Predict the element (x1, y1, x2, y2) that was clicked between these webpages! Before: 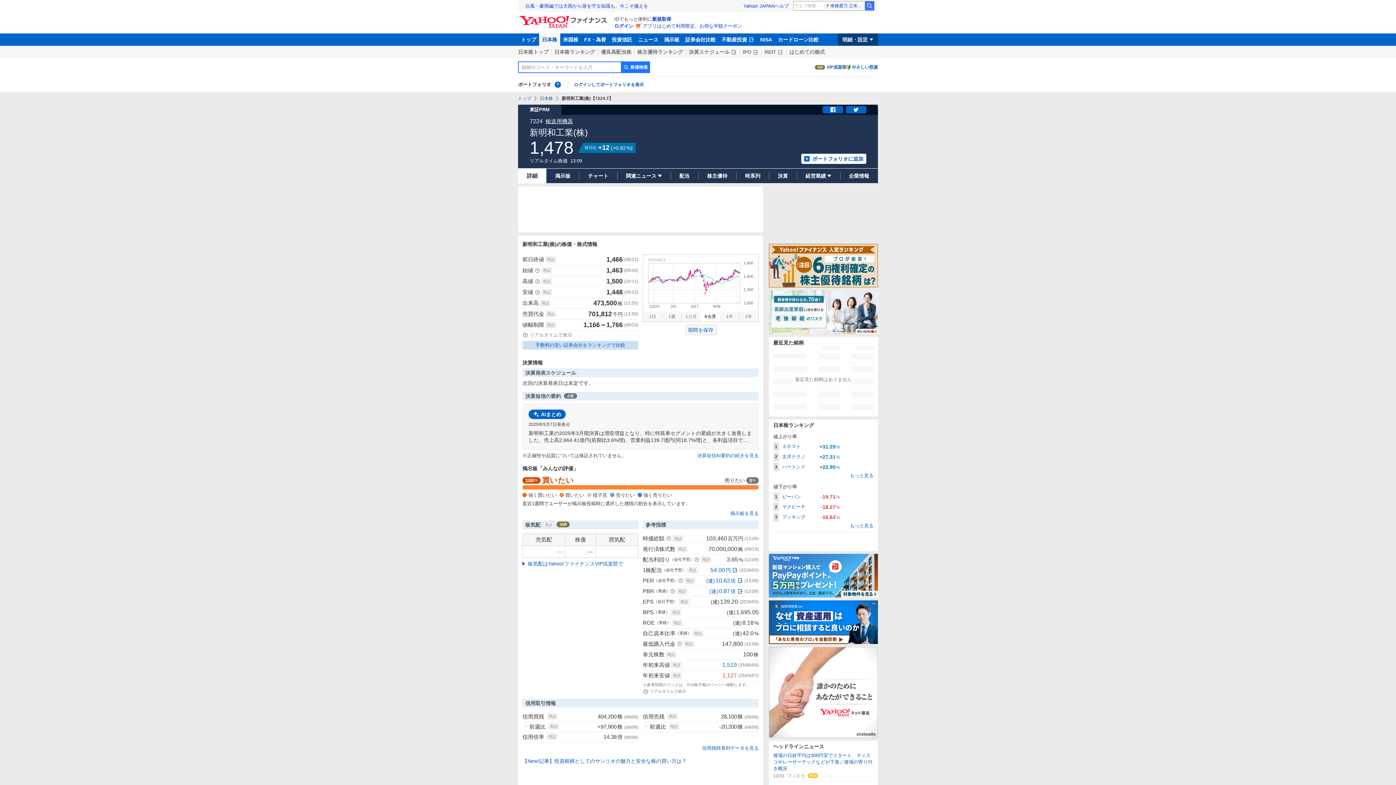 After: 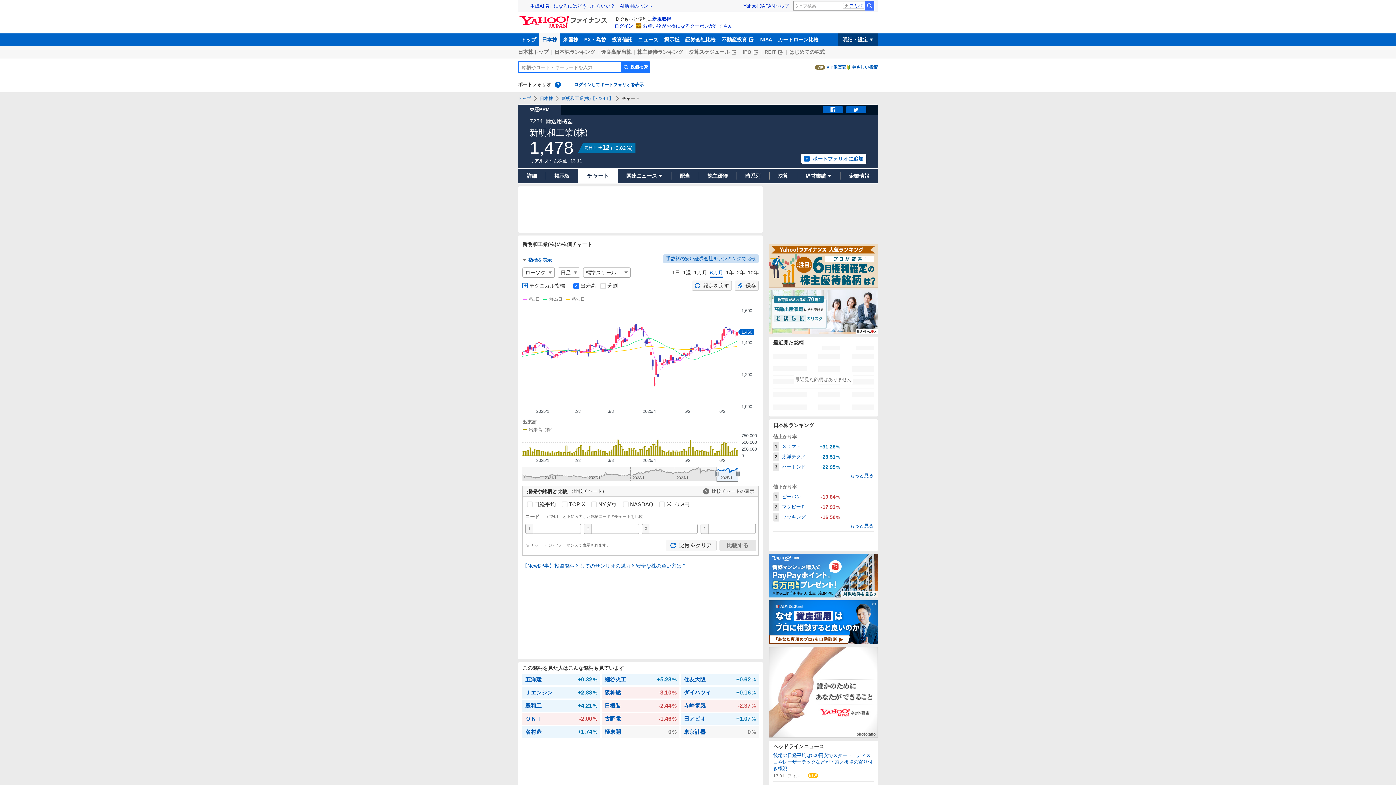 Action: bbox: (579, 168, 617, 183) label: チャート